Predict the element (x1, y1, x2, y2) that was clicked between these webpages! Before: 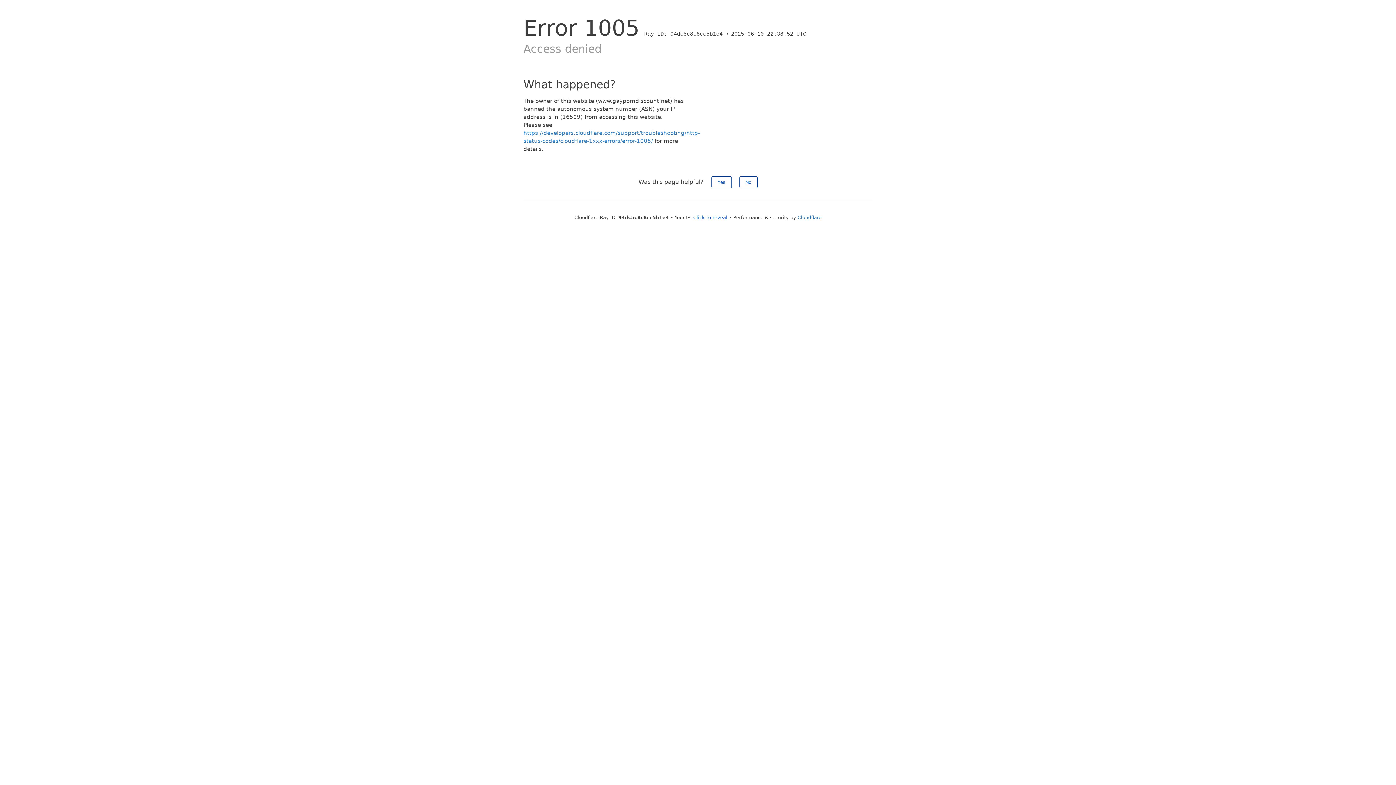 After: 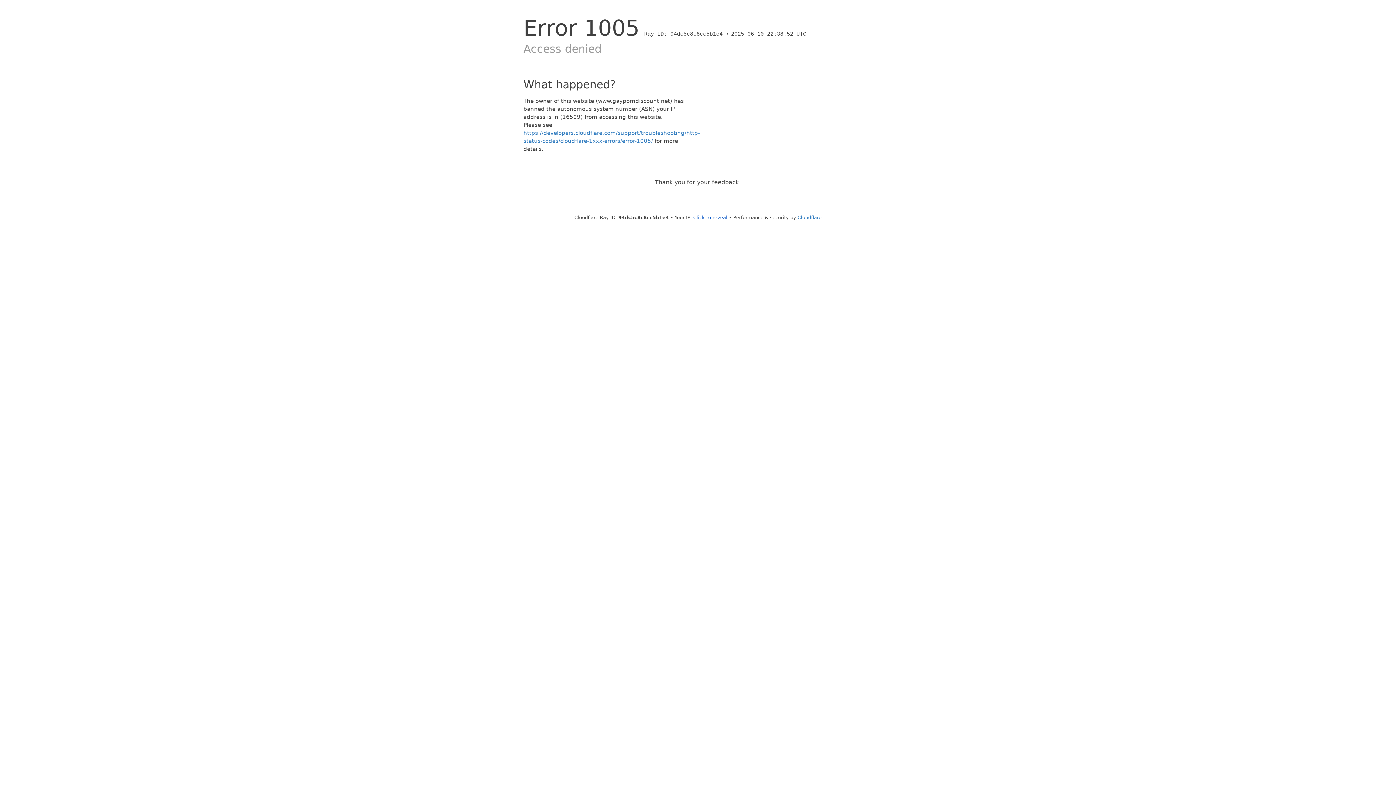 Action: bbox: (739, 176, 757, 188) label: No